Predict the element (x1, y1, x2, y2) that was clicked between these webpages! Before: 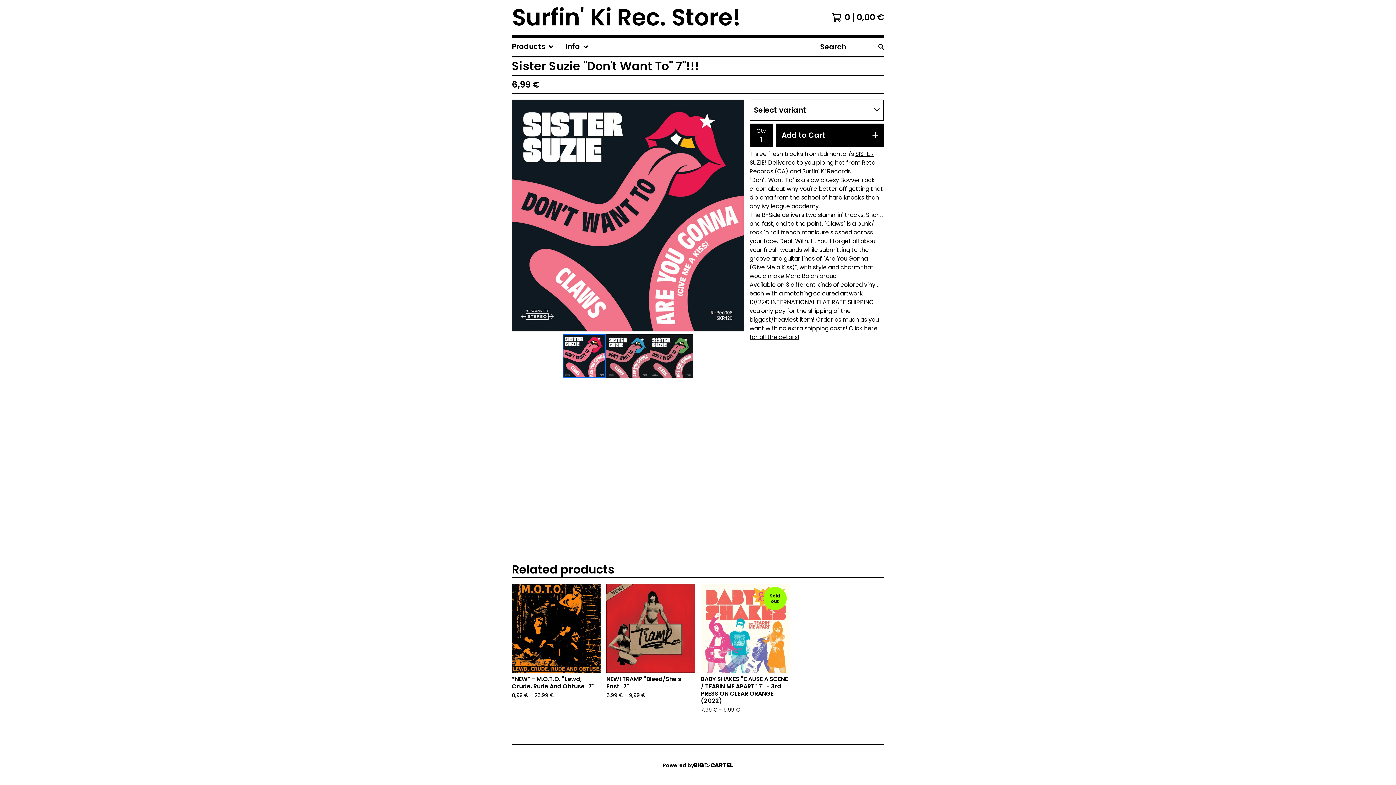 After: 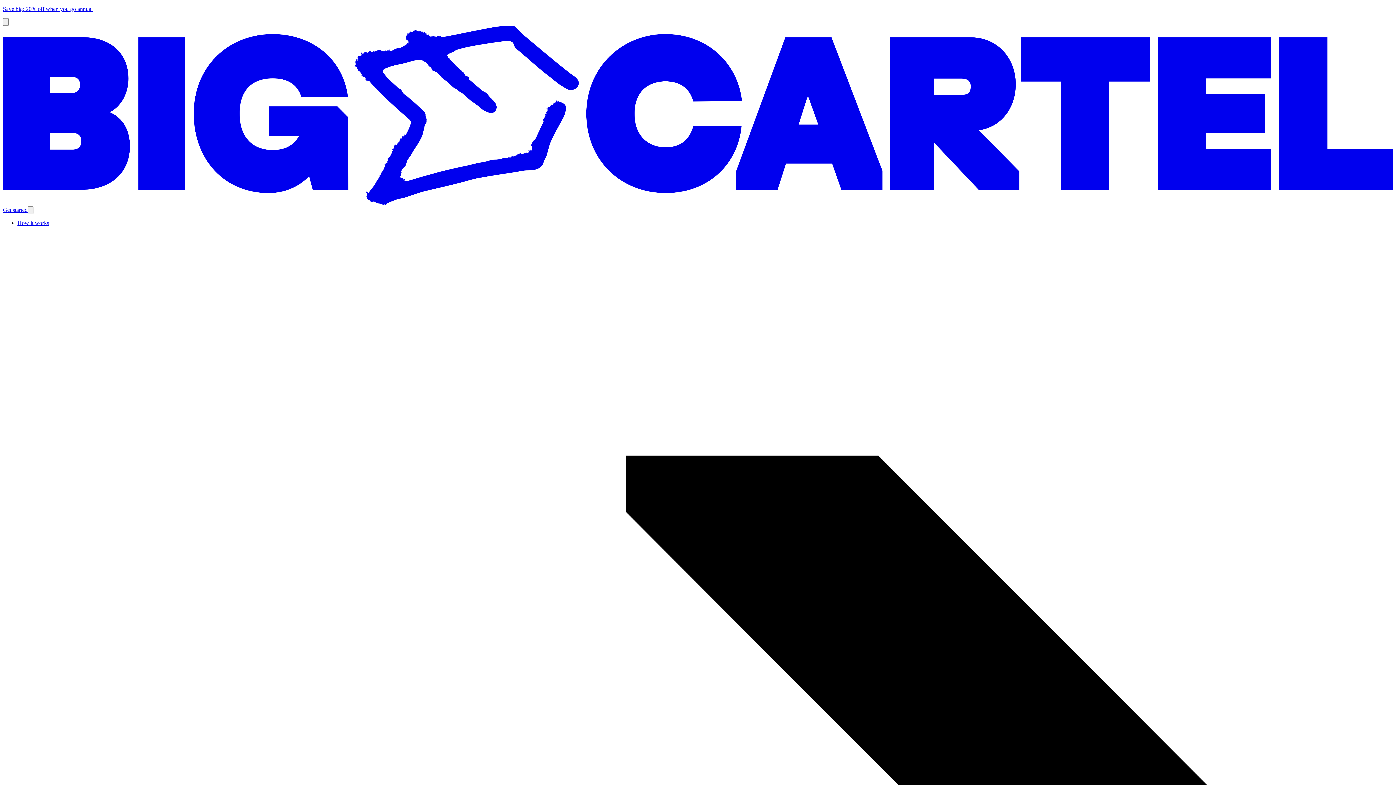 Action: label: Powered by bbox: (662, 760, 733, 770)